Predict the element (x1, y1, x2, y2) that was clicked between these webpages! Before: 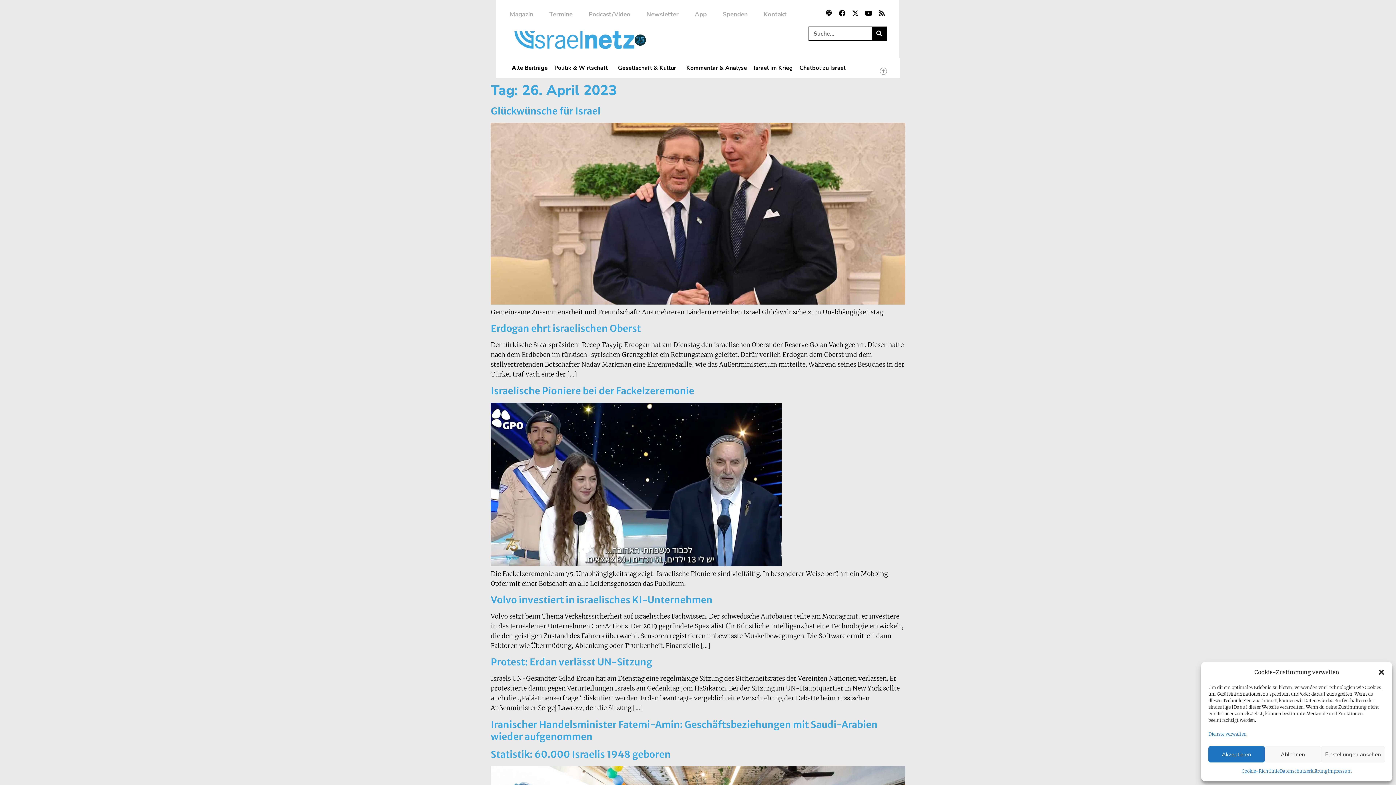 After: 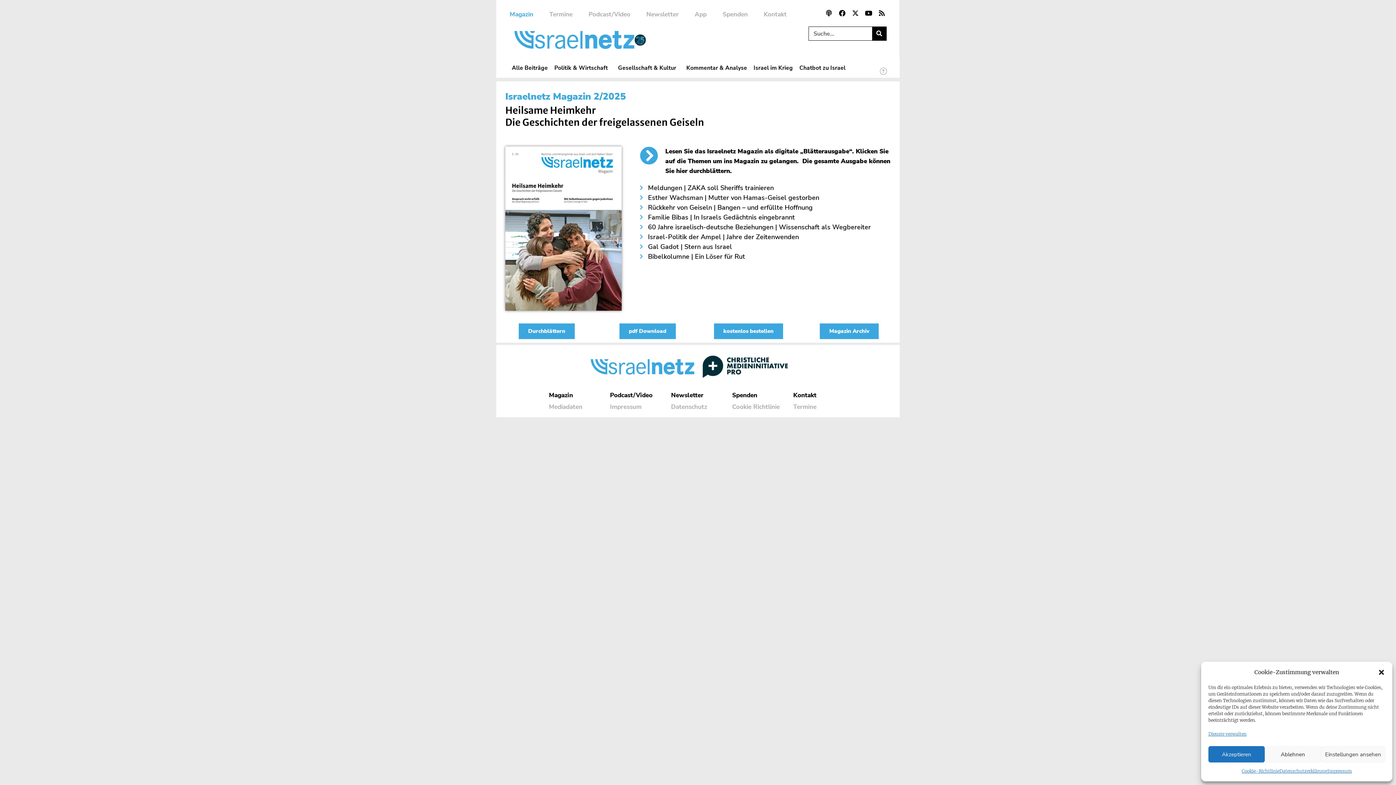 Action: label: Magazin bbox: (501, 7, 541, 21)